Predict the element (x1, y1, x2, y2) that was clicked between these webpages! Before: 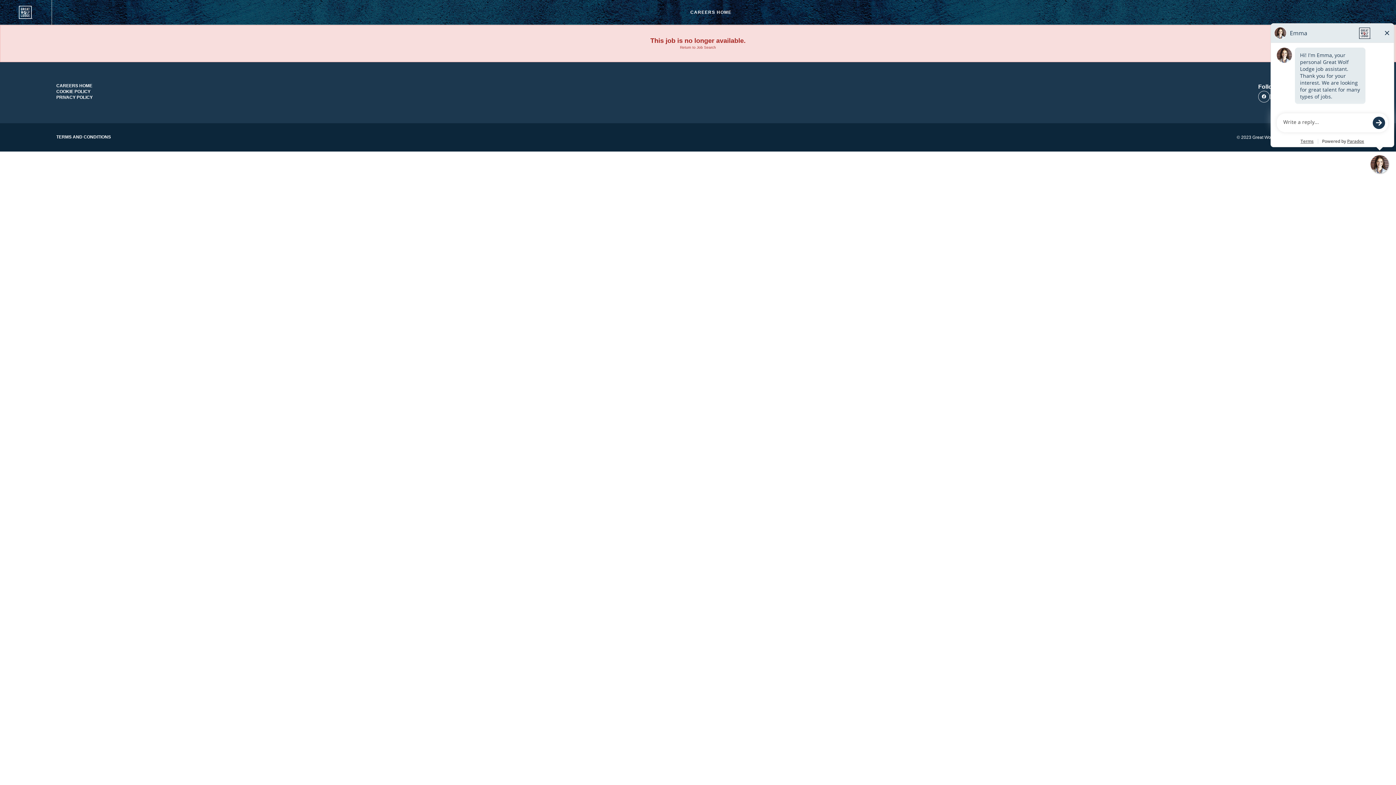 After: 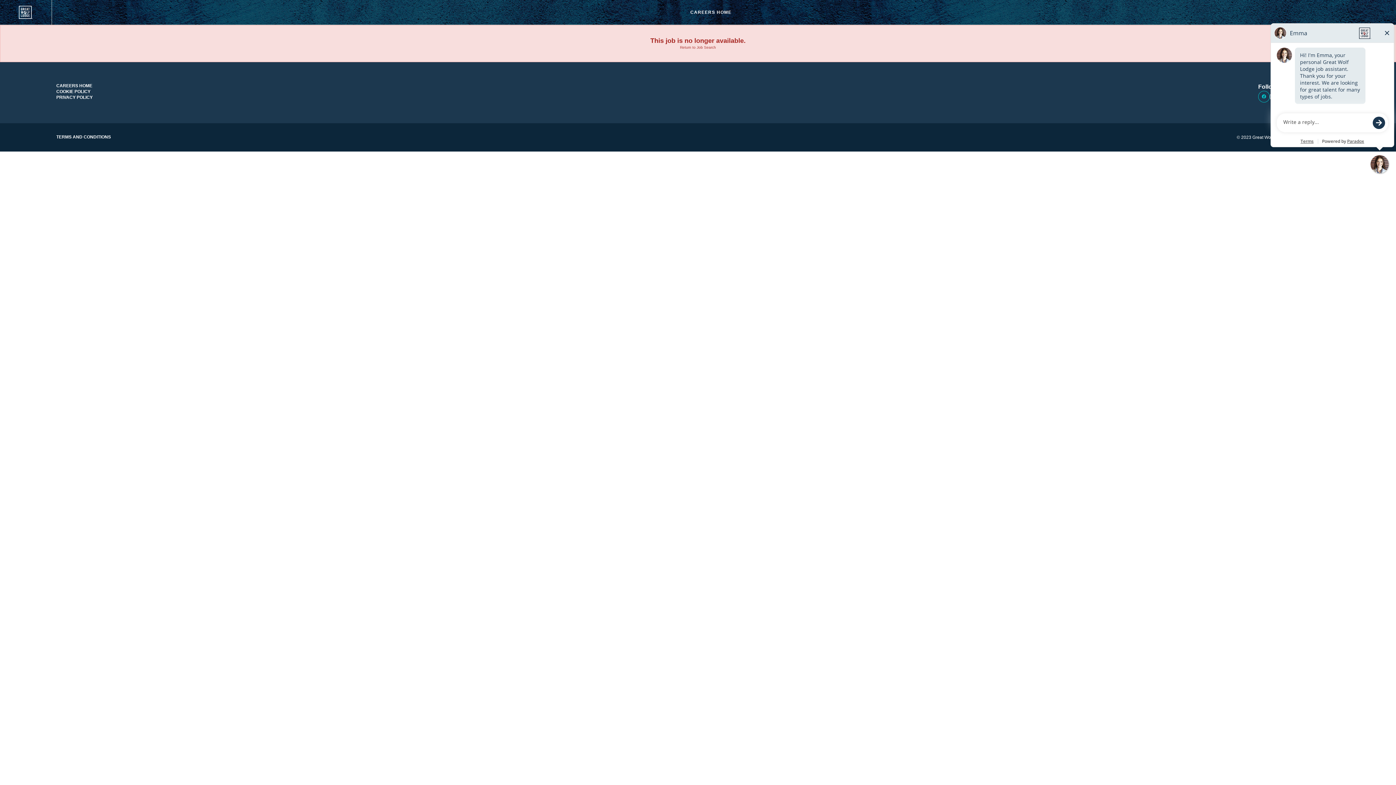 Action: bbox: (1258, 90, 1270, 102)